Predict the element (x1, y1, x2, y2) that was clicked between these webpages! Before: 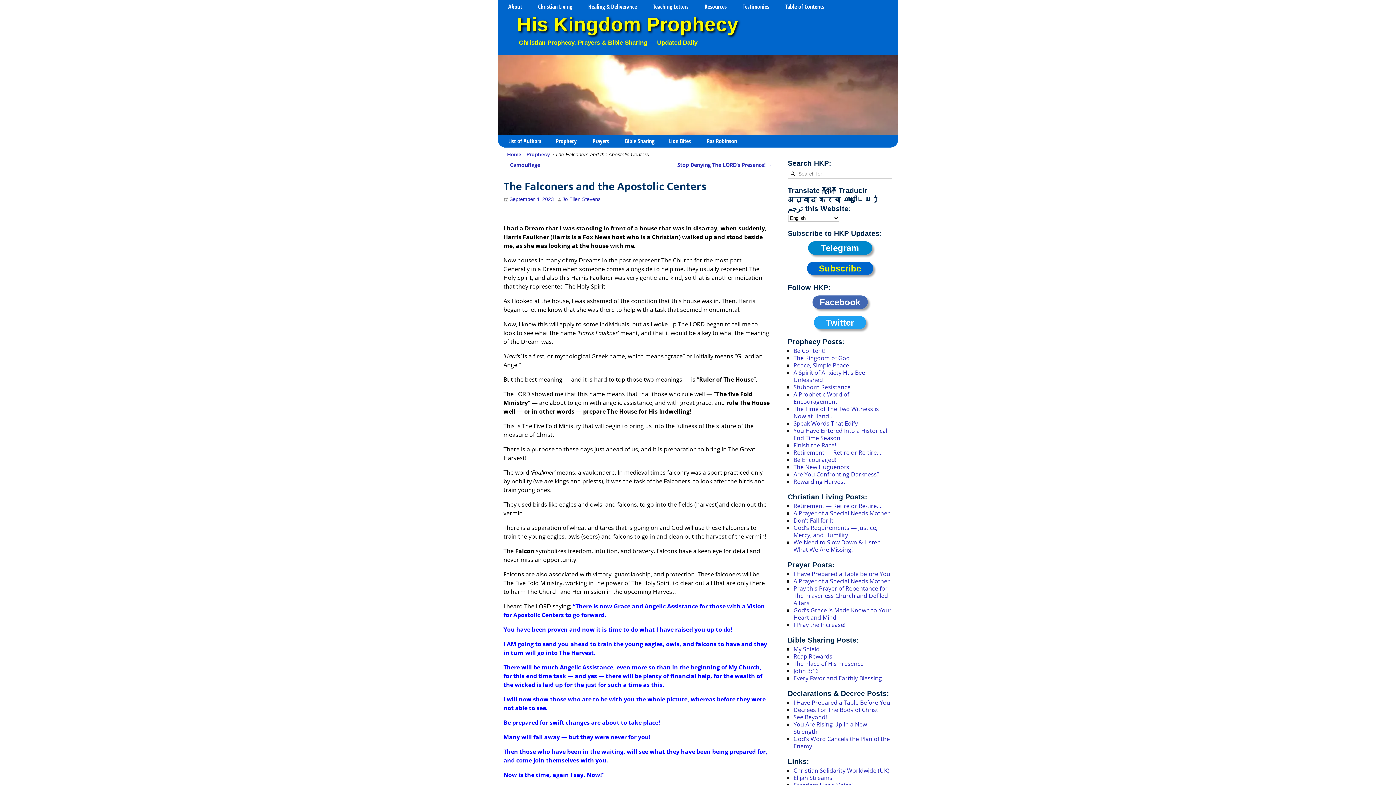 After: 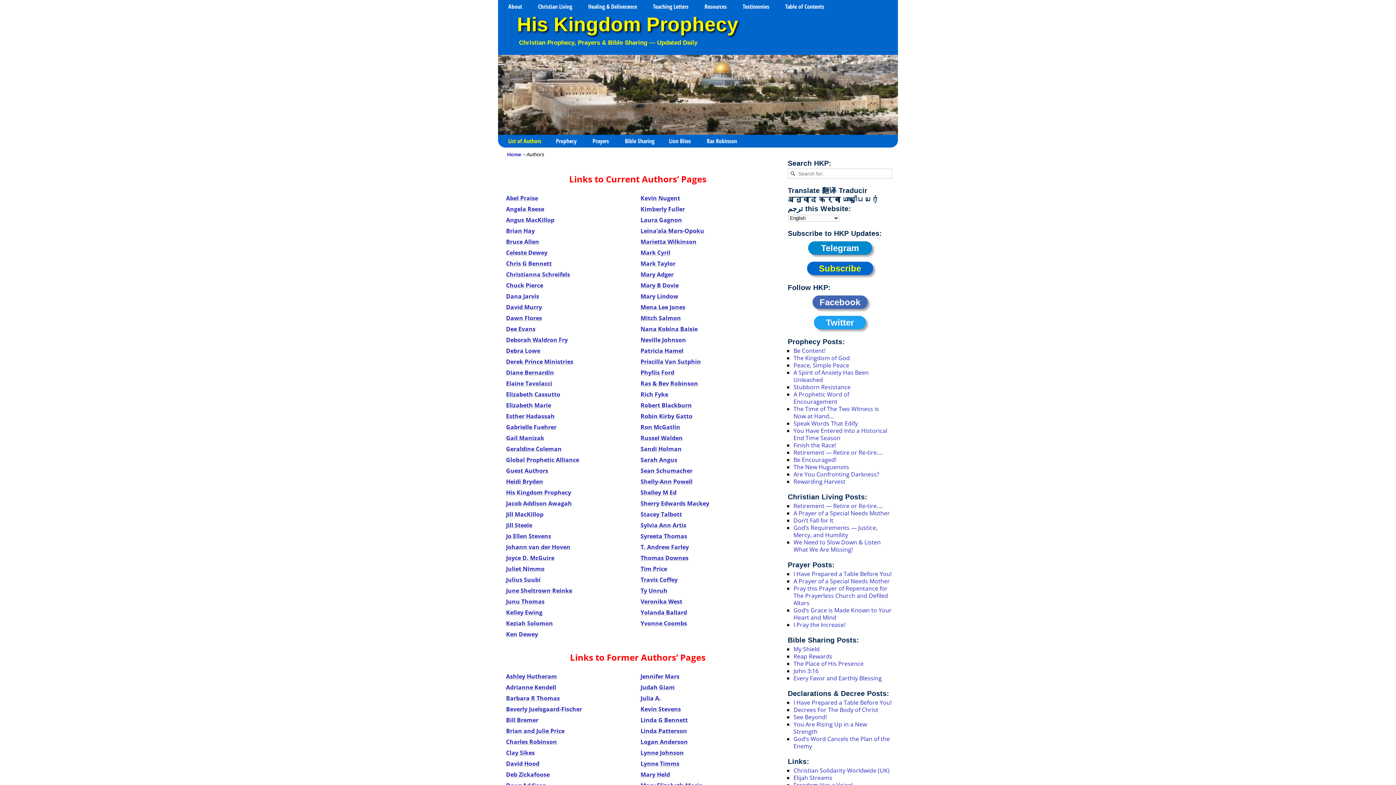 Action: label: List of Authors bbox: (504, 134, 551, 147)